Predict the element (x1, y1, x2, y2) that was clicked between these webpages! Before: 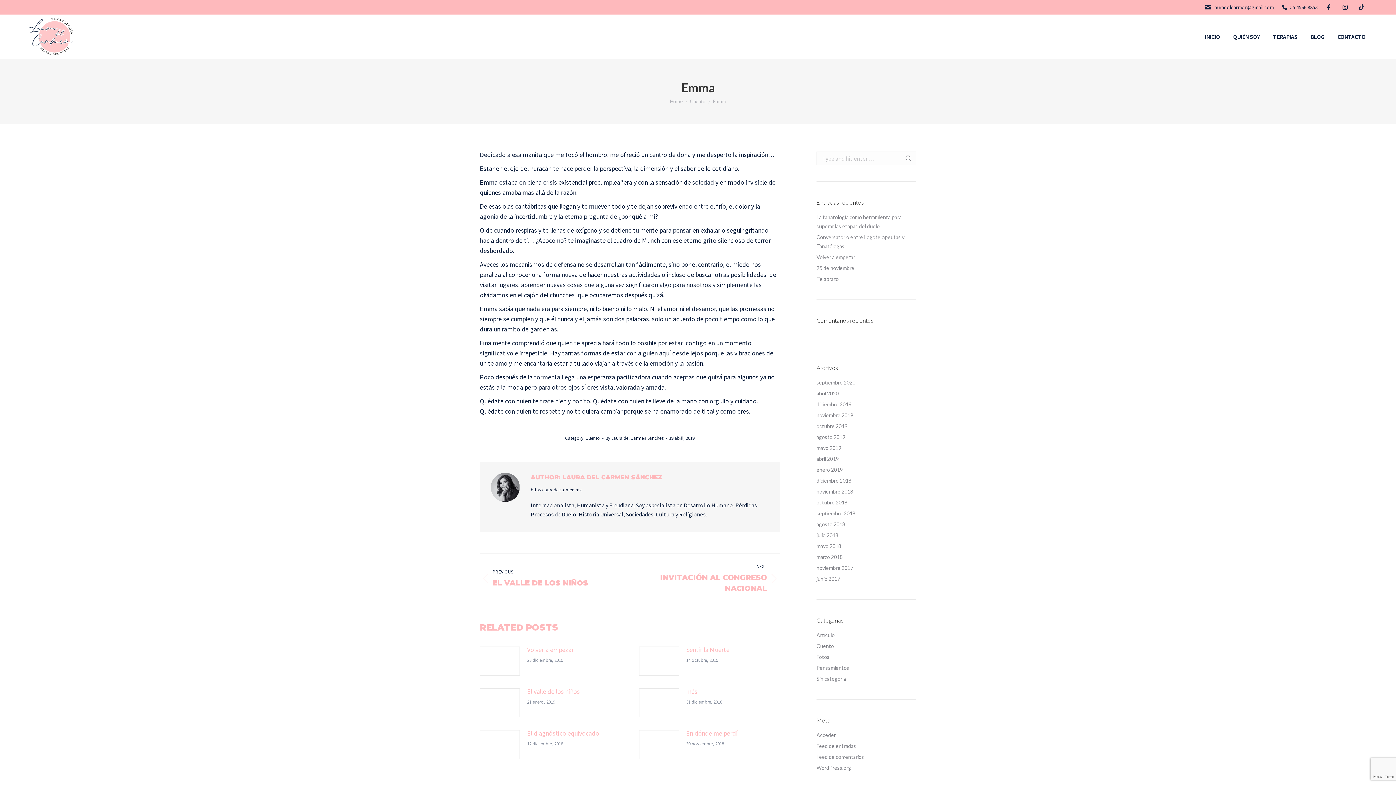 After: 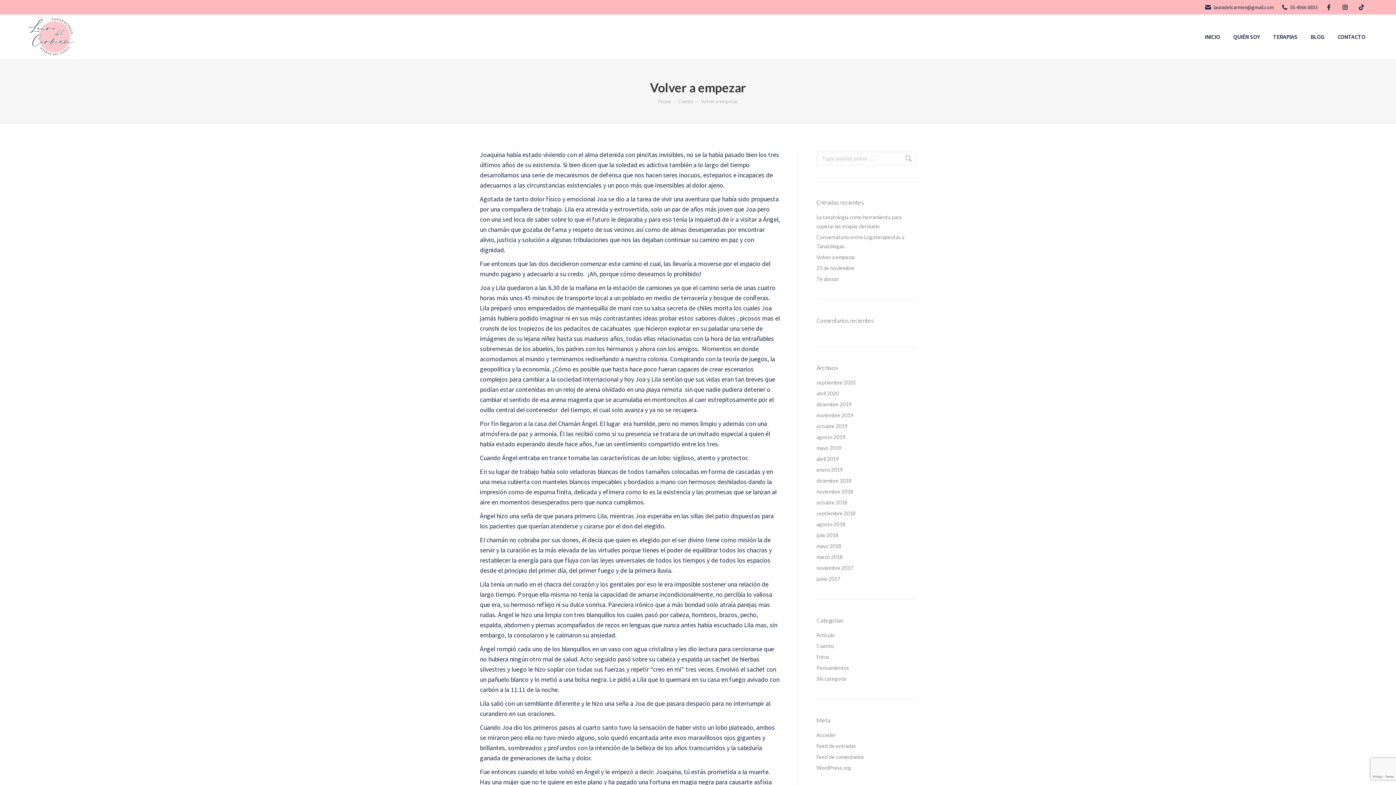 Action: bbox: (816, 252, 855, 261) label: Volver a empezar